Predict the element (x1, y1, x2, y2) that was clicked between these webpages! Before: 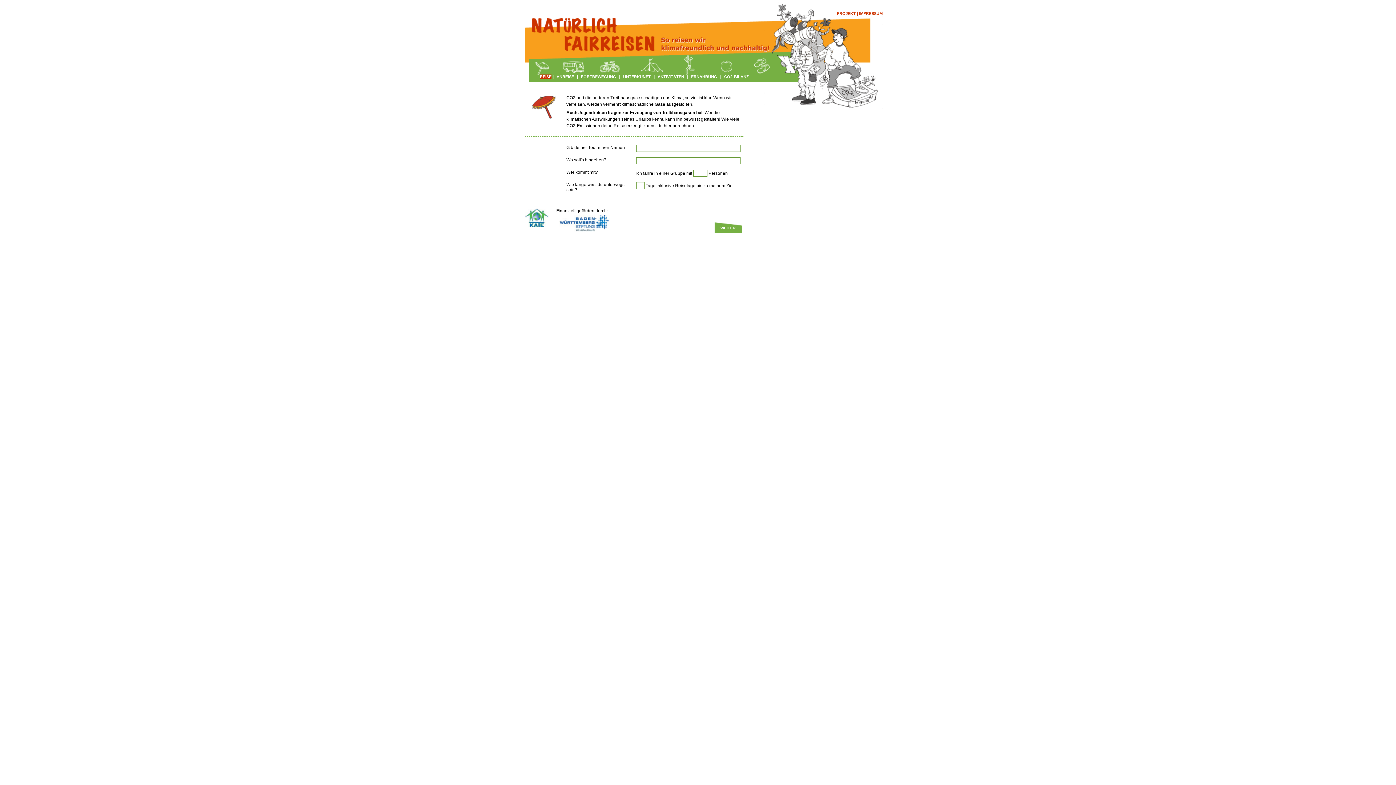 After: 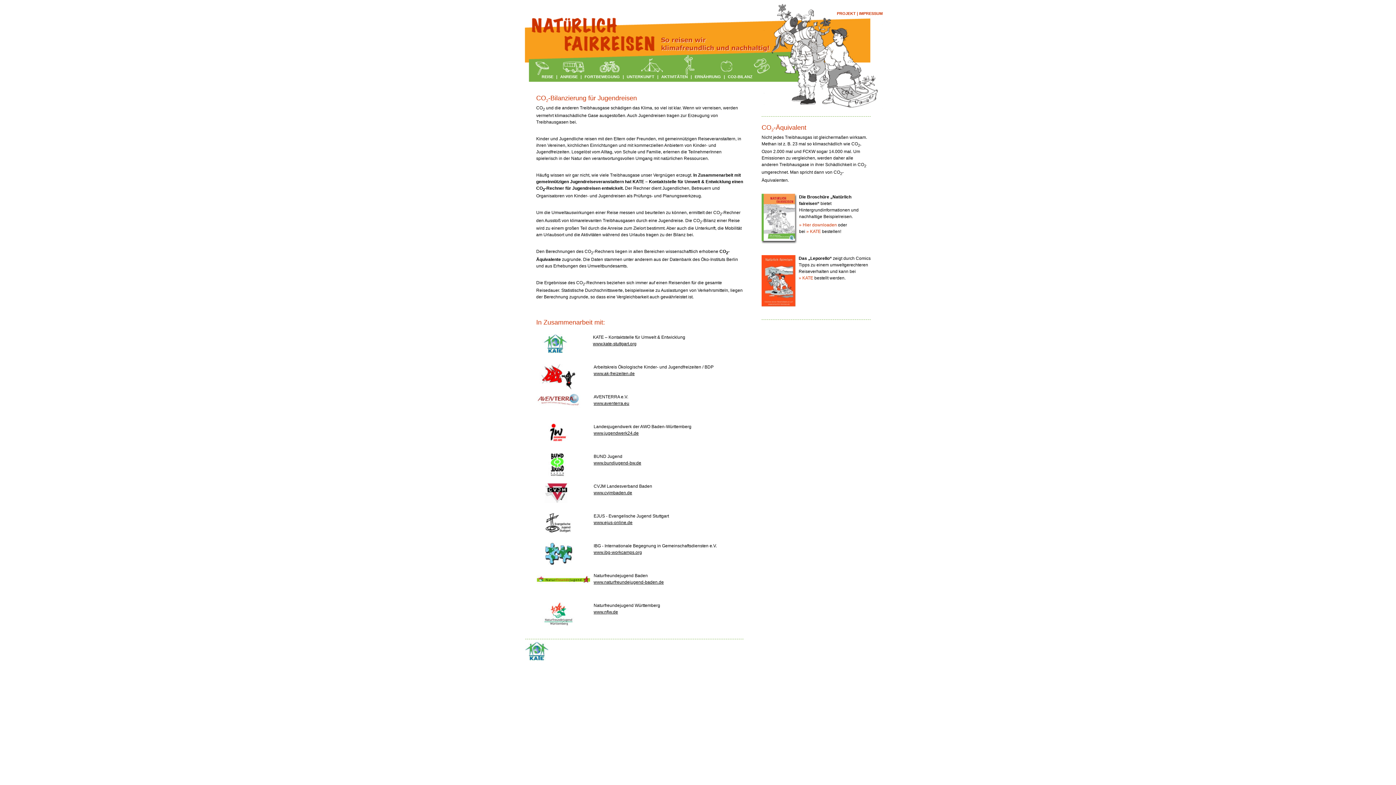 Action: bbox: (837, 11, 856, 15) label: PROJEKT